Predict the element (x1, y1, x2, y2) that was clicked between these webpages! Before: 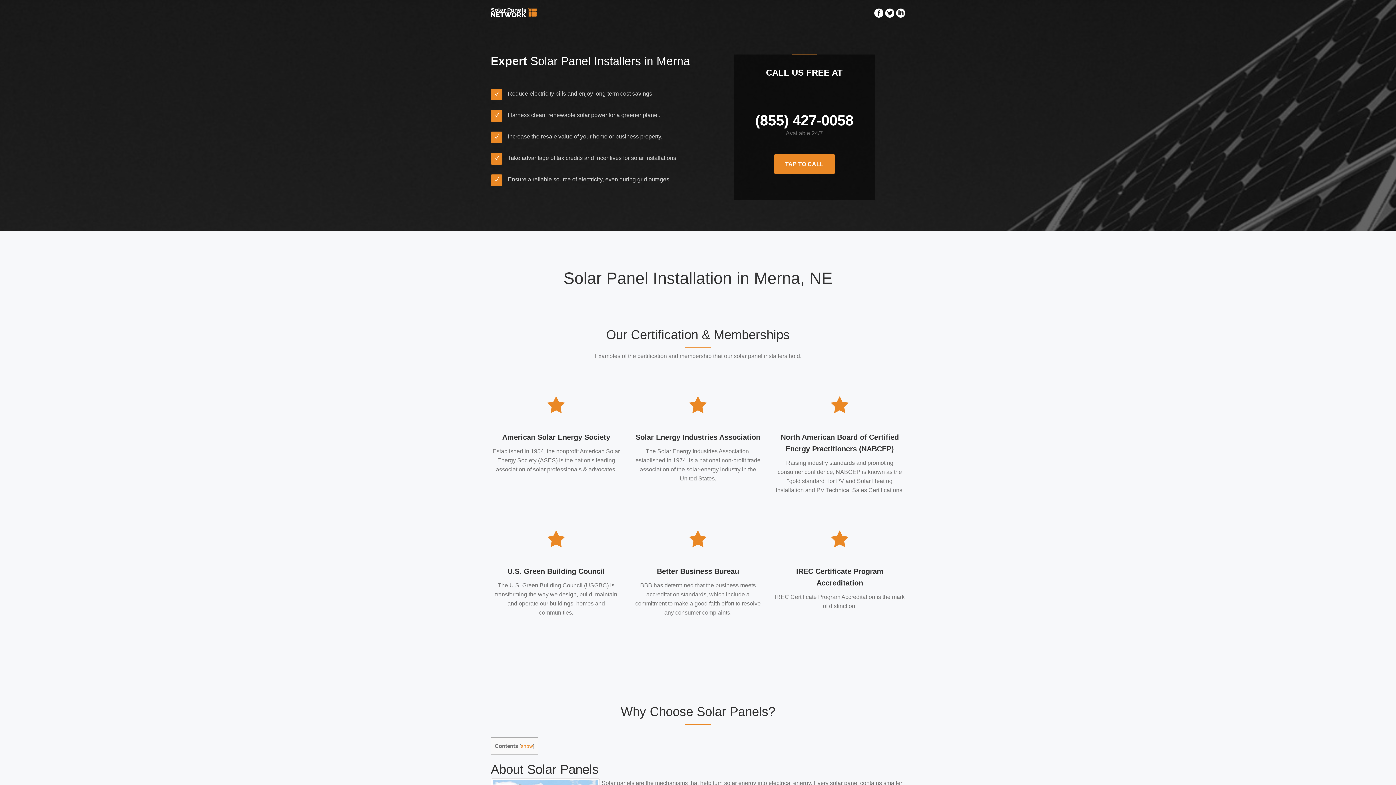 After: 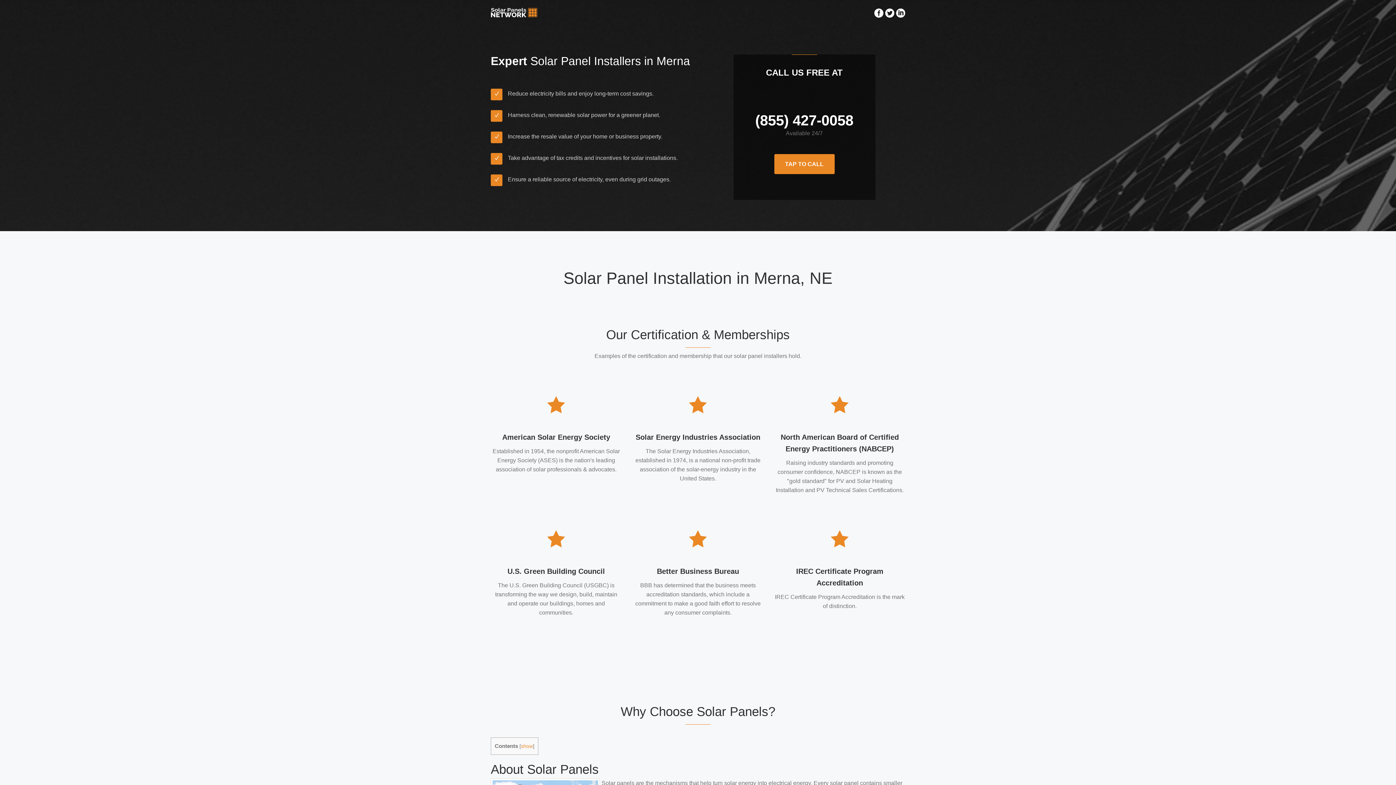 Action: bbox: (563, 269, 832, 287) label: Solar Panel Installation in Merna, NE